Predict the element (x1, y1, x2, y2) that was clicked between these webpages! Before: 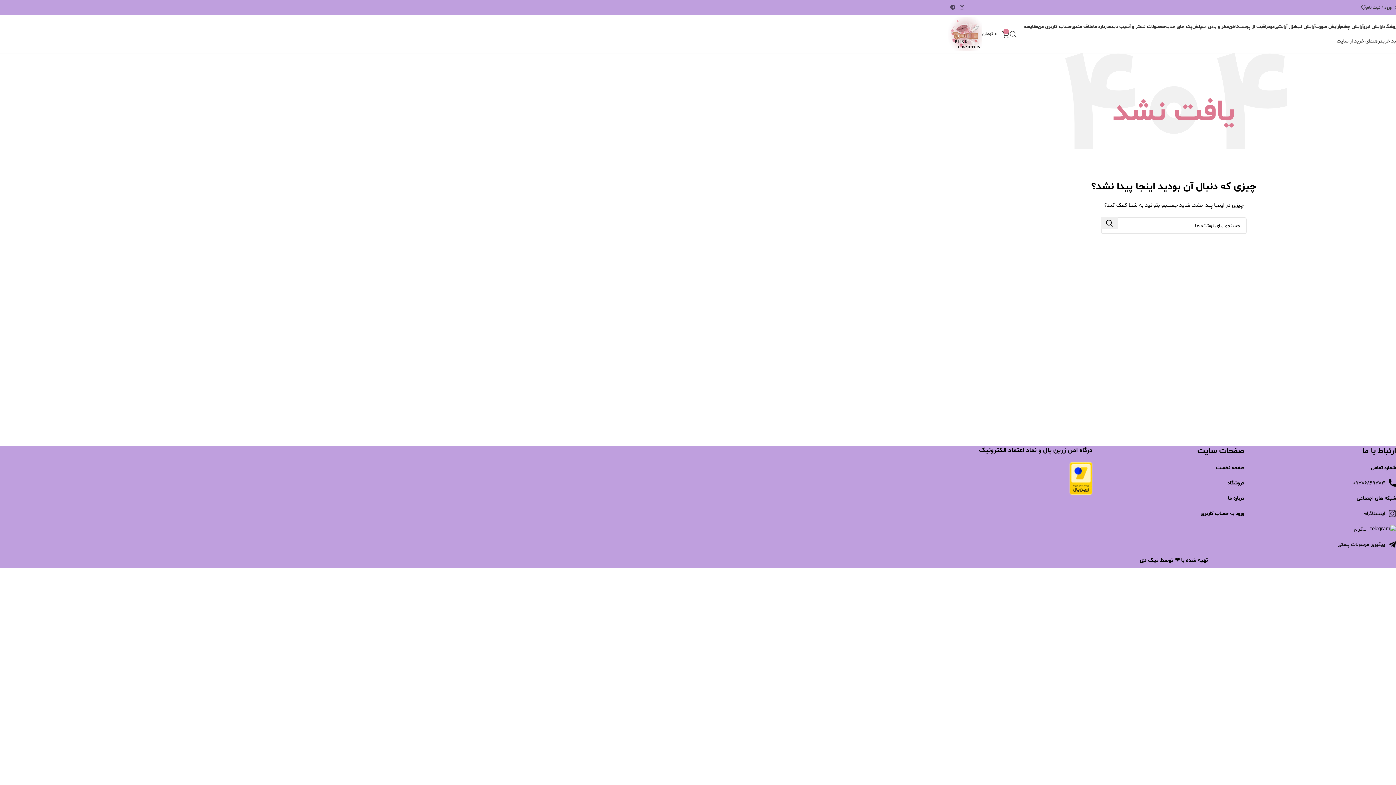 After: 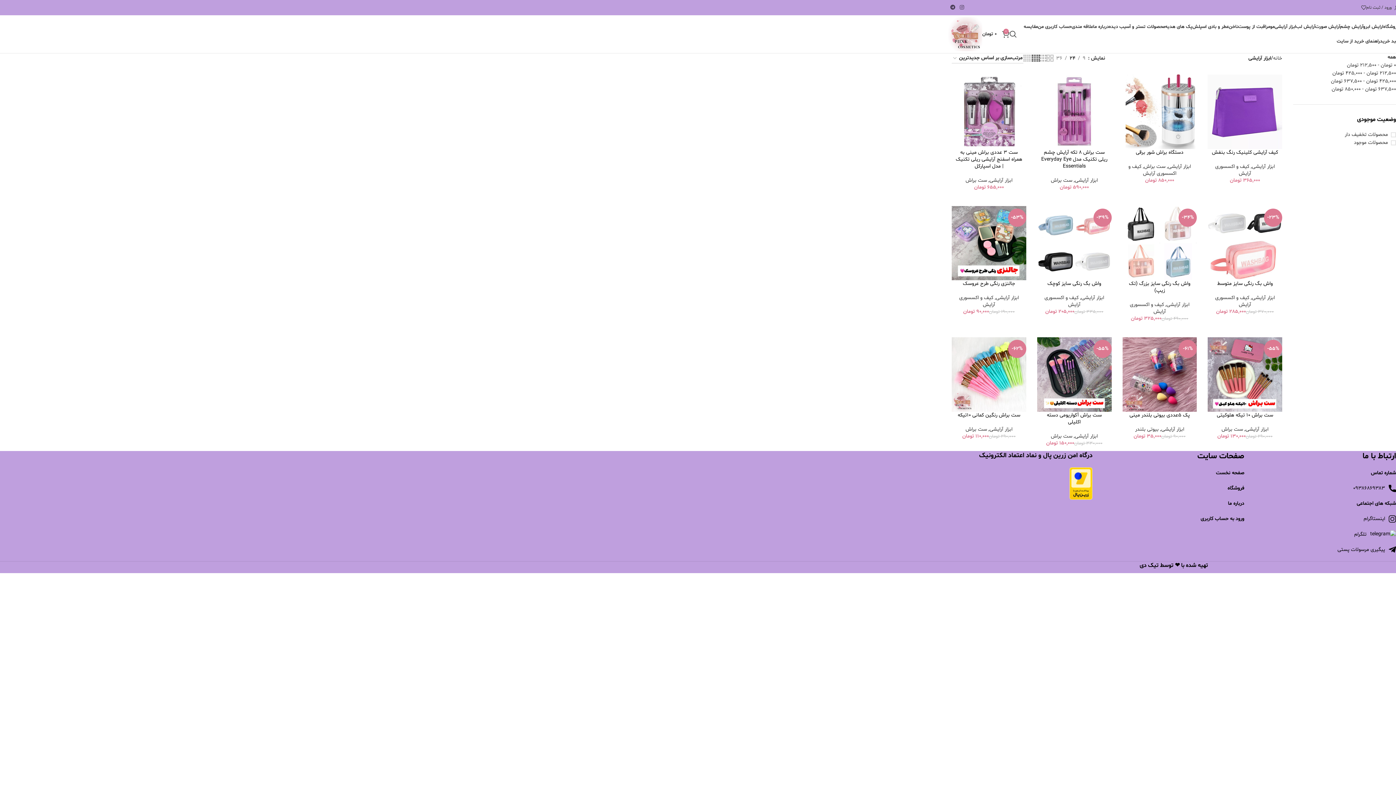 Action: bbox: (1274, 19, 1296, 34) label: ابزار آرایشی